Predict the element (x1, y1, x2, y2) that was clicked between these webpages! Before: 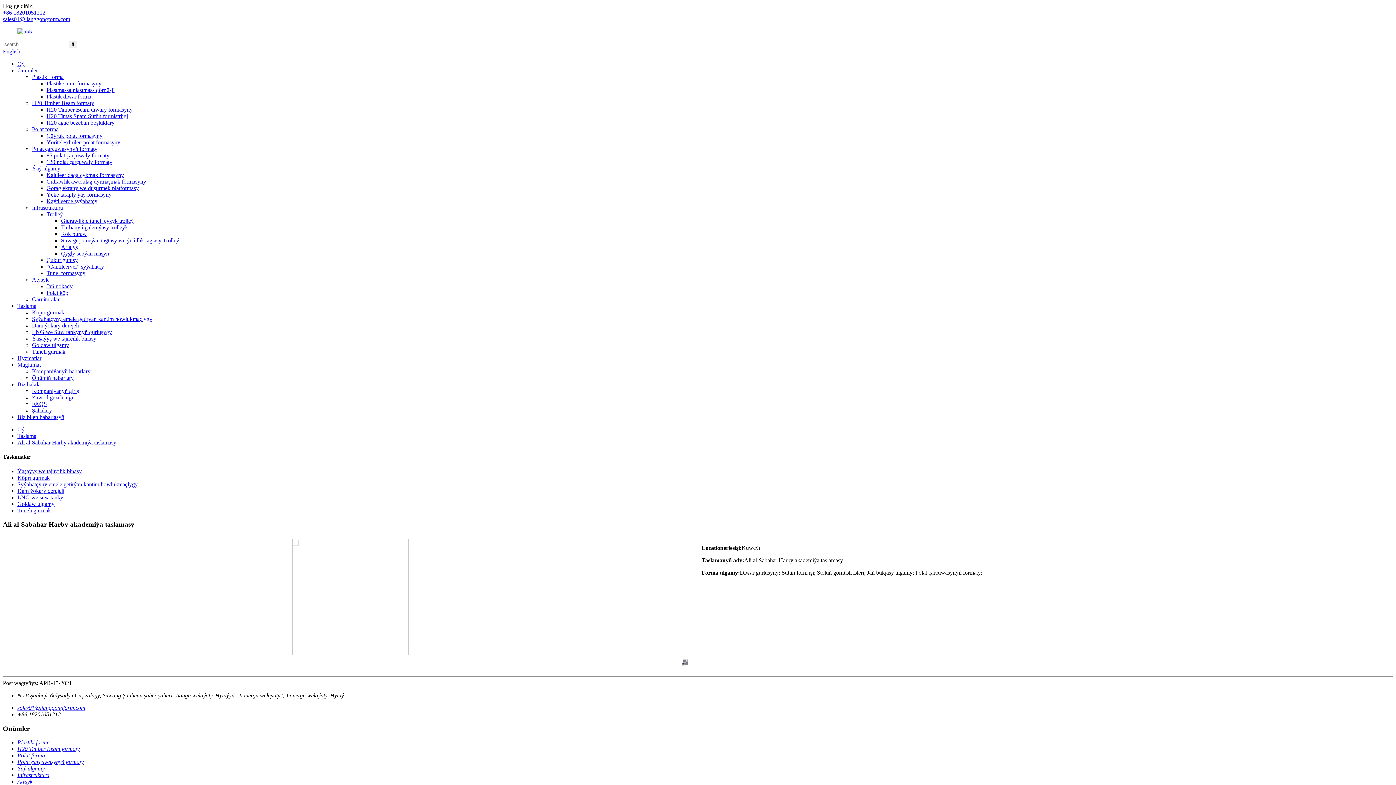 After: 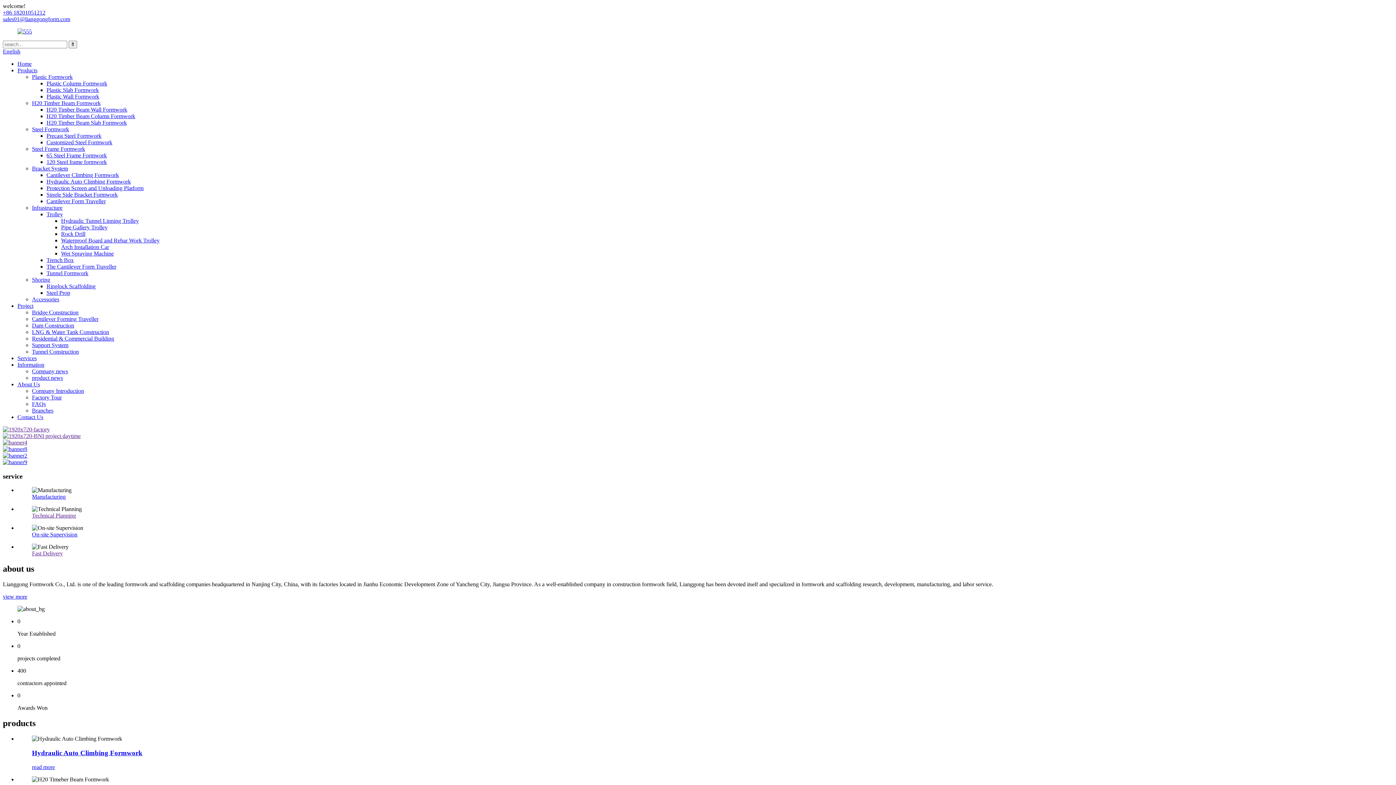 Action: label: English bbox: (2, 48, 20, 54)